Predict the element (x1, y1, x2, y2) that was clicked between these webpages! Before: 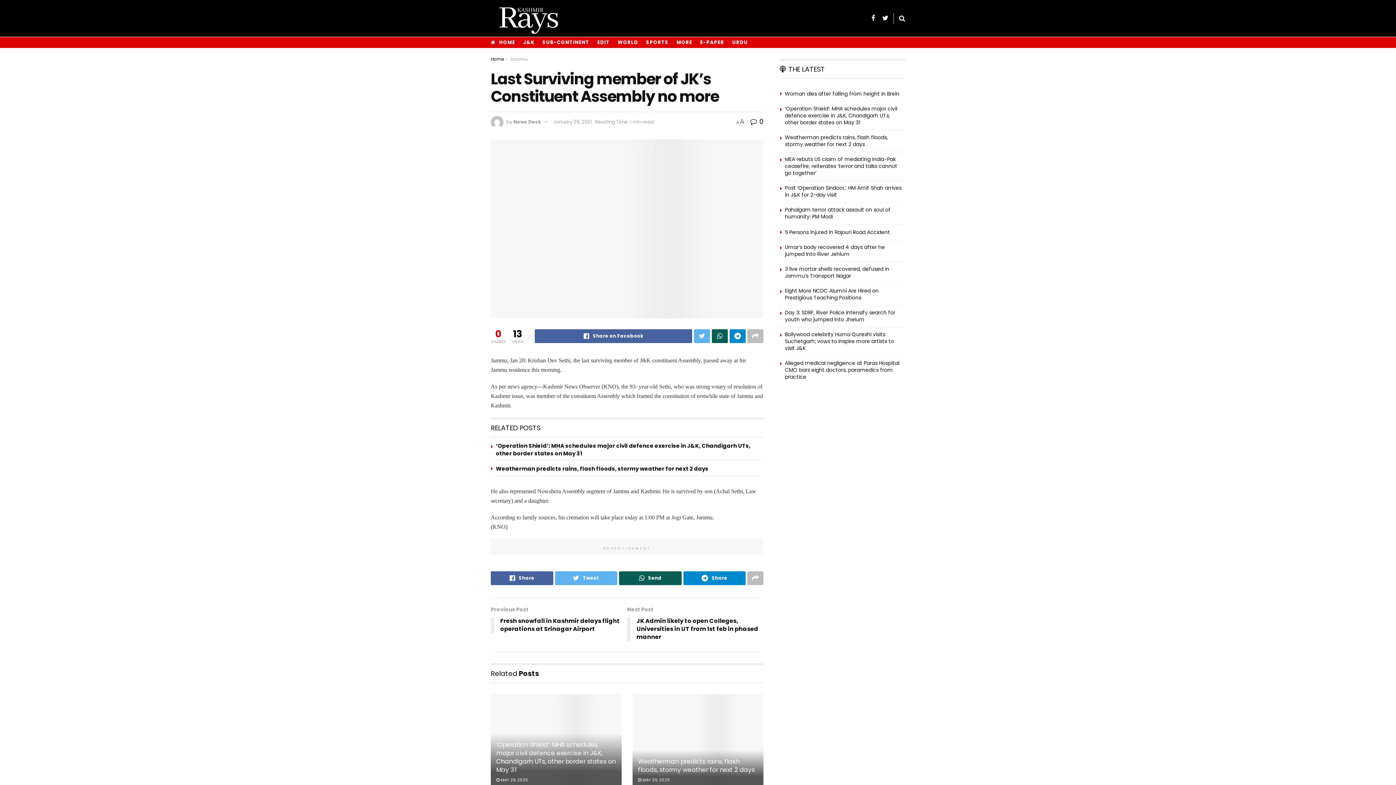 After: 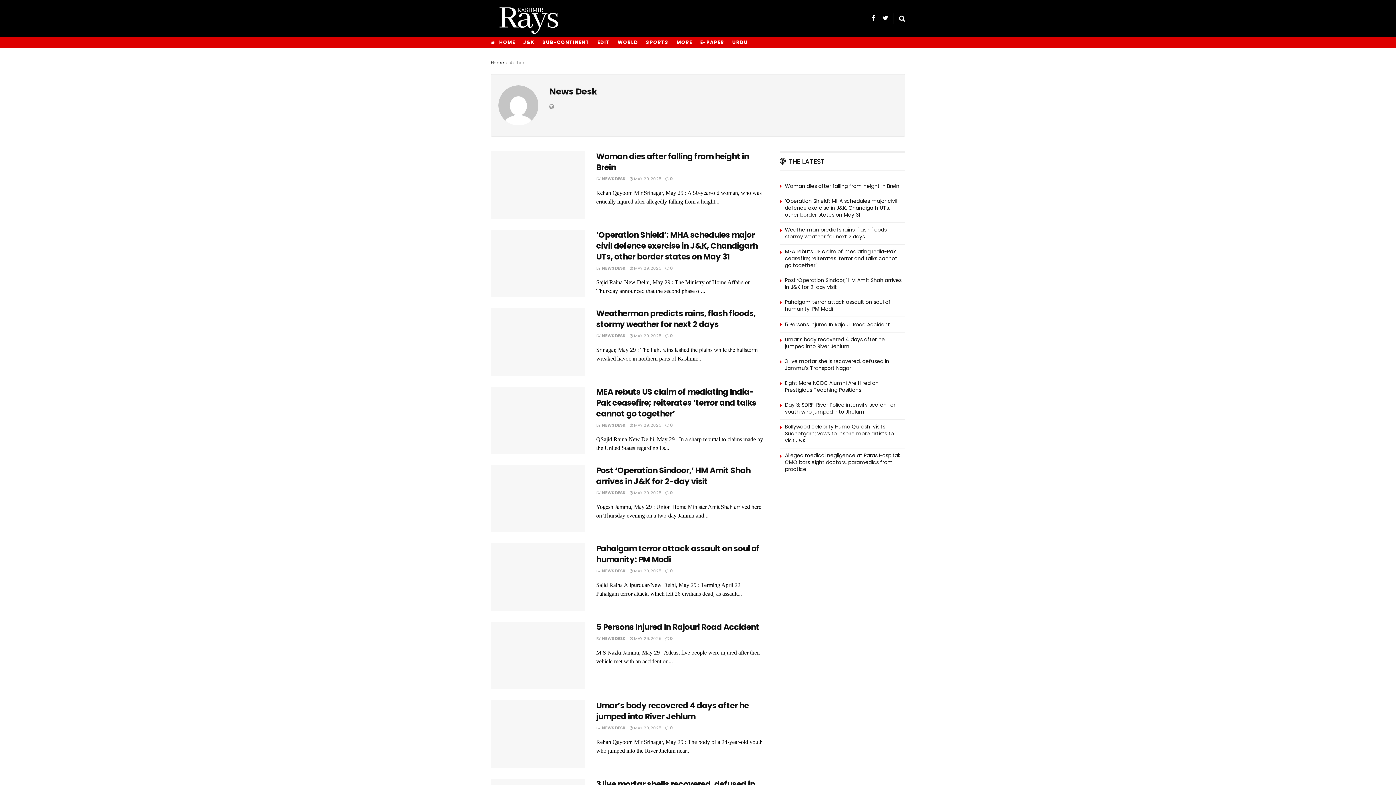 Action: label: News Desk bbox: (513, 118, 541, 125)